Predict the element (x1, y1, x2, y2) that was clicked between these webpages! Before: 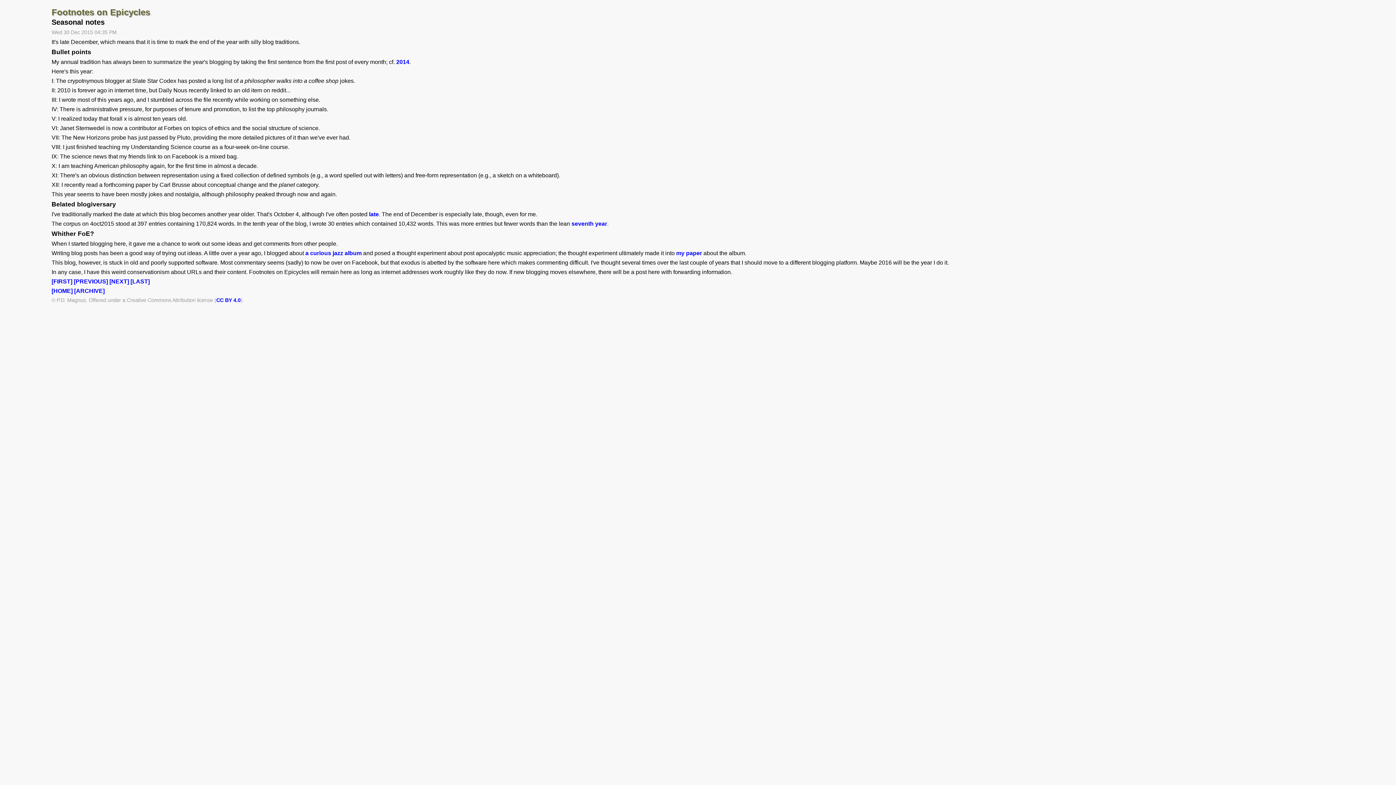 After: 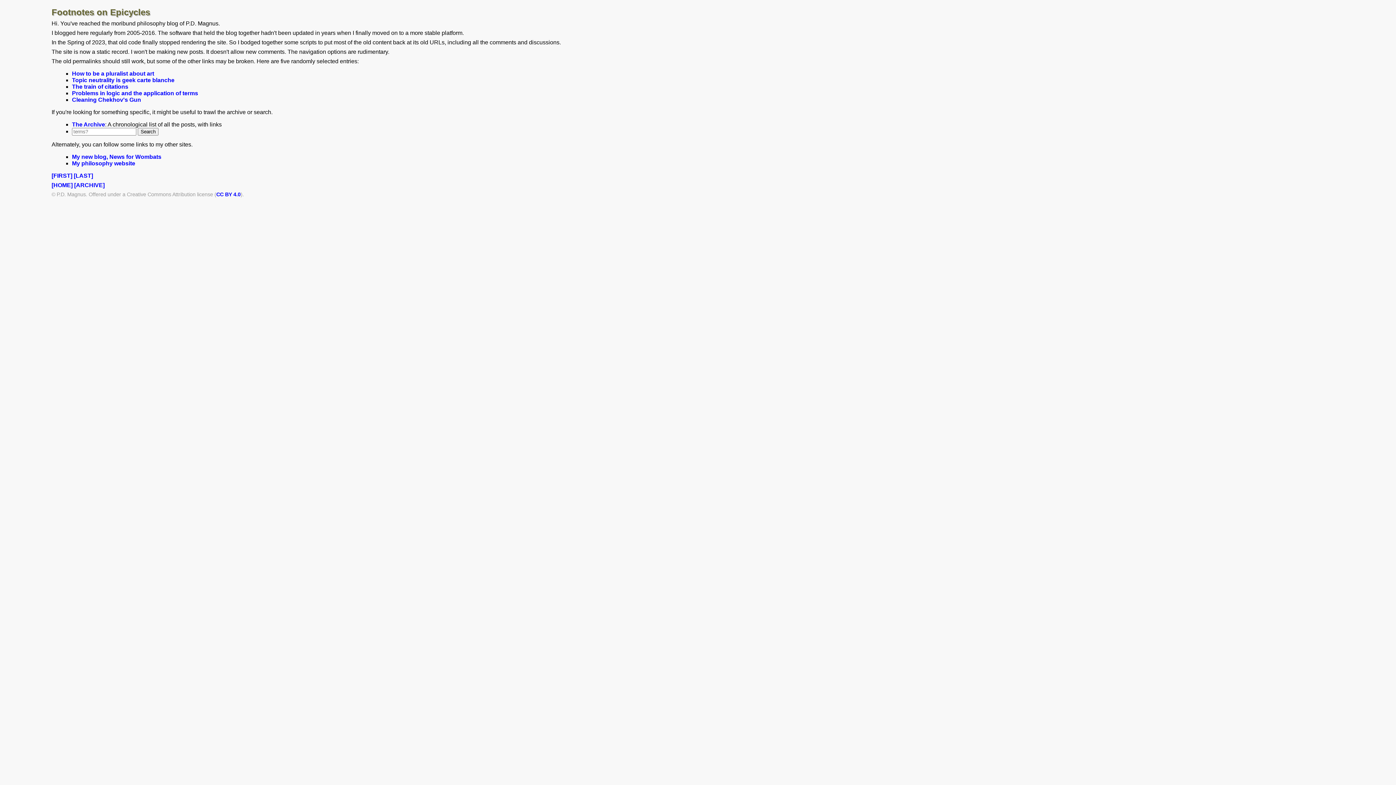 Action: bbox: (396, 58, 409, 65) label: 2014